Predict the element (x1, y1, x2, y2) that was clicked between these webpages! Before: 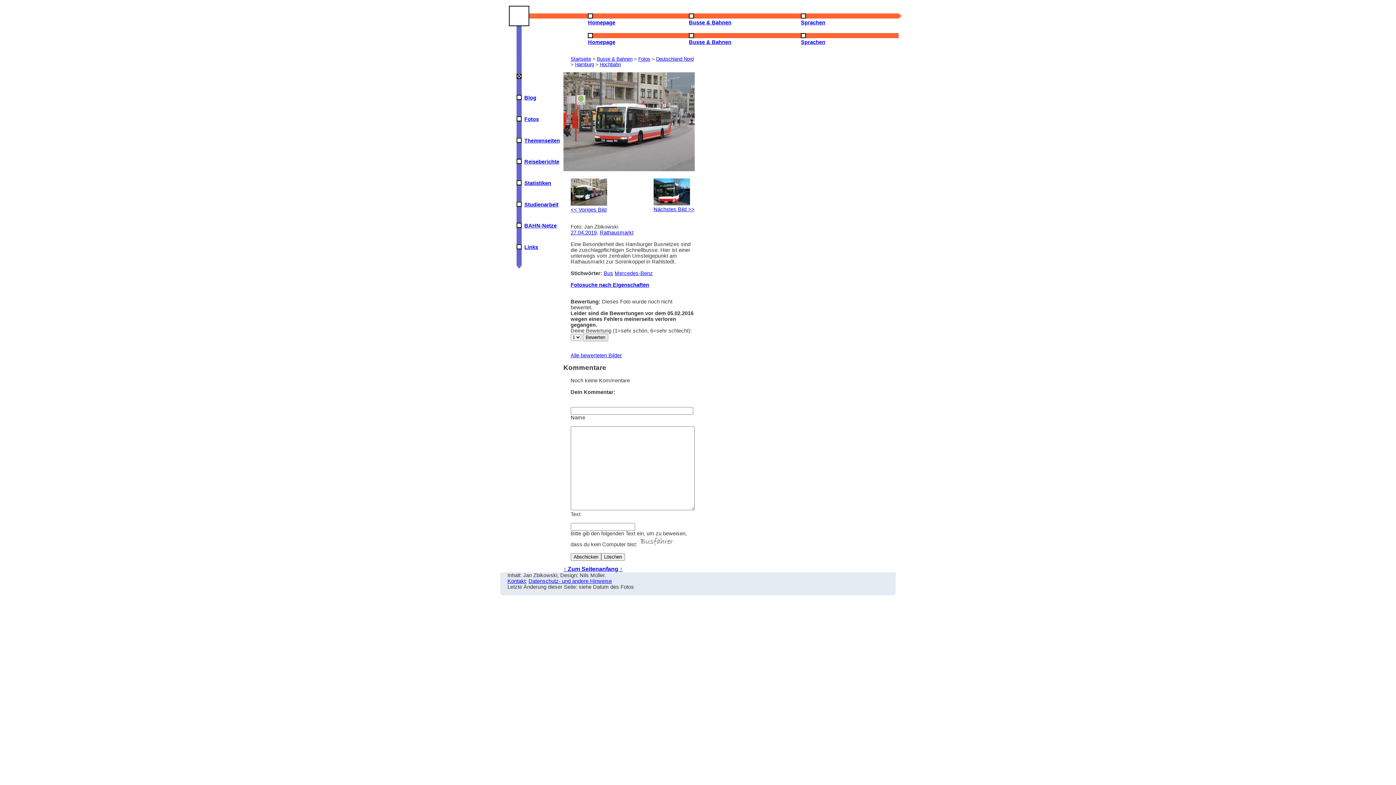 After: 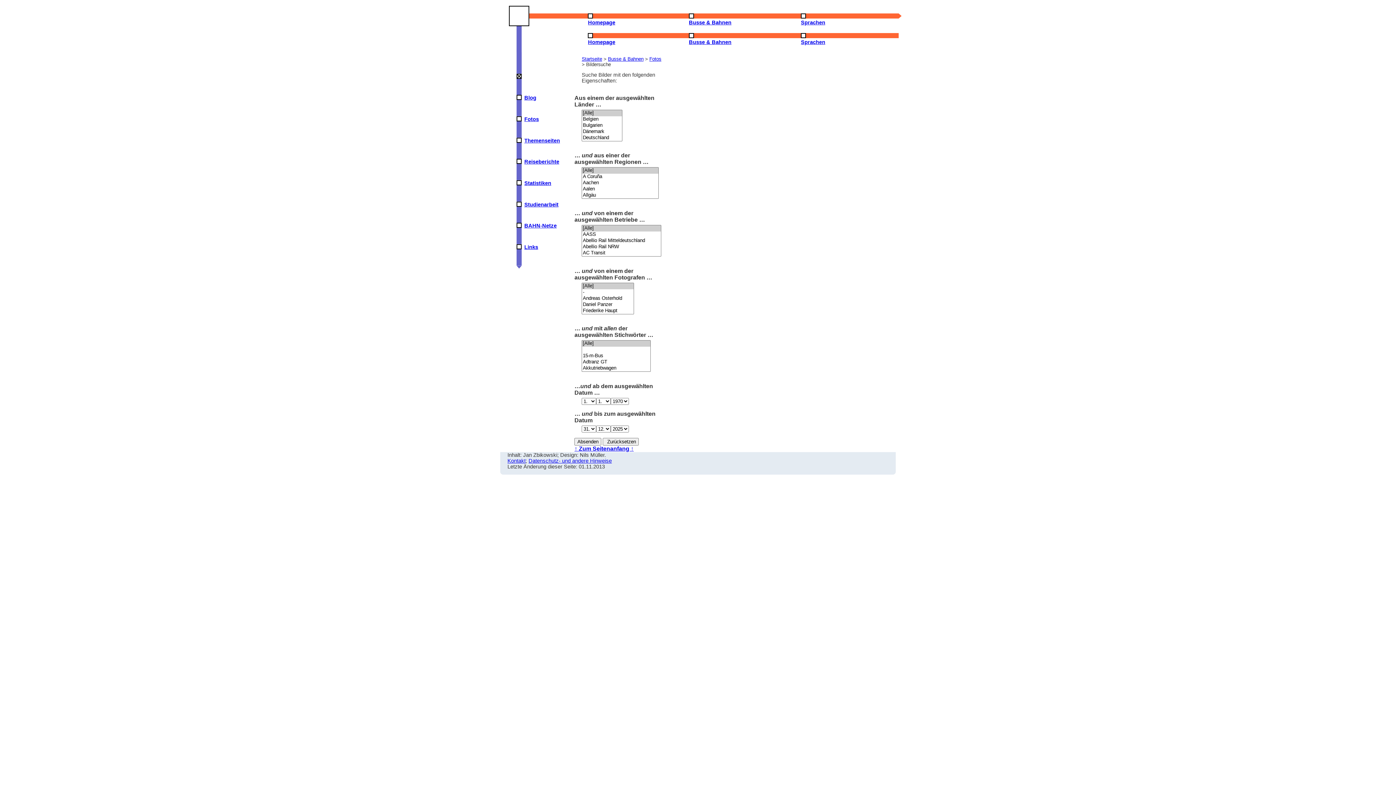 Action: bbox: (570, 282, 649, 287) label: Fotosuche nach Eigenschaften